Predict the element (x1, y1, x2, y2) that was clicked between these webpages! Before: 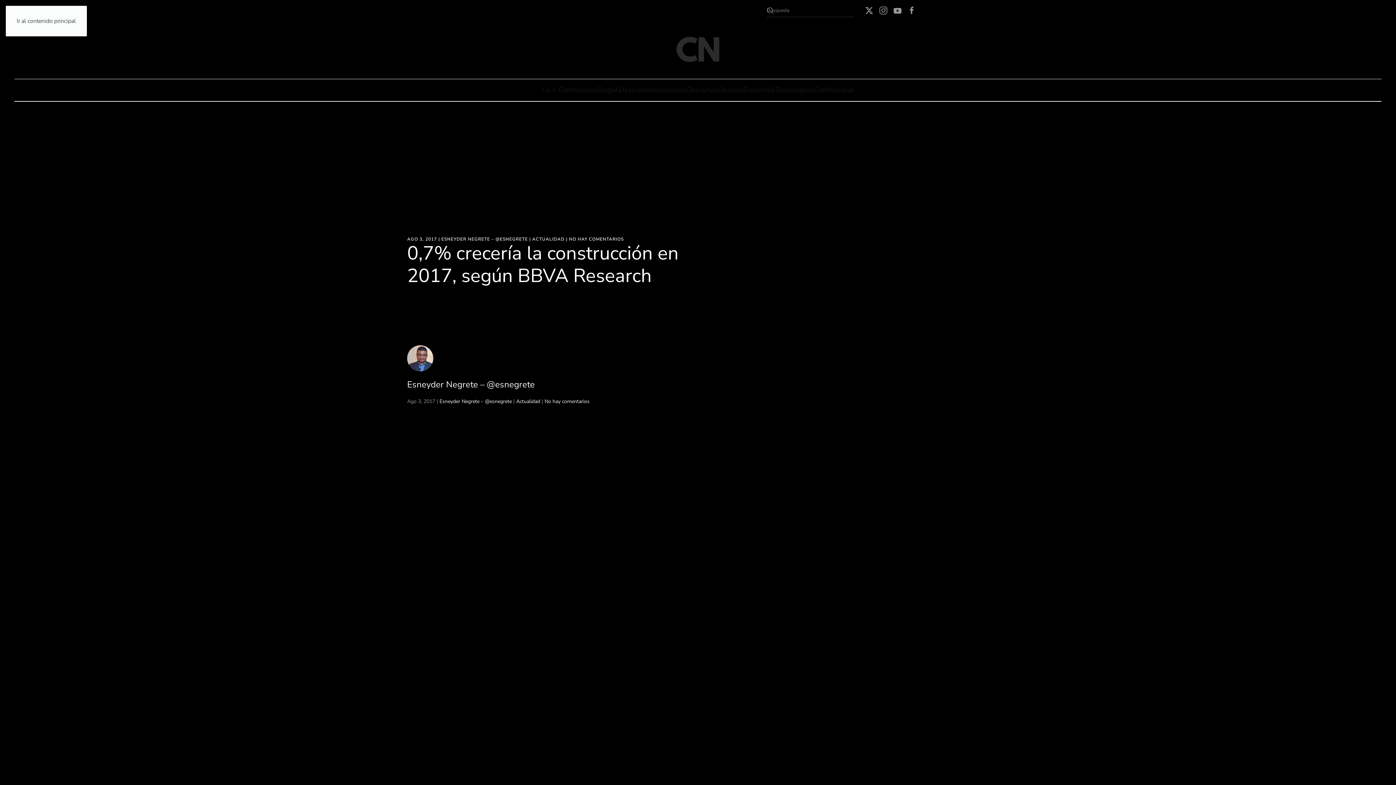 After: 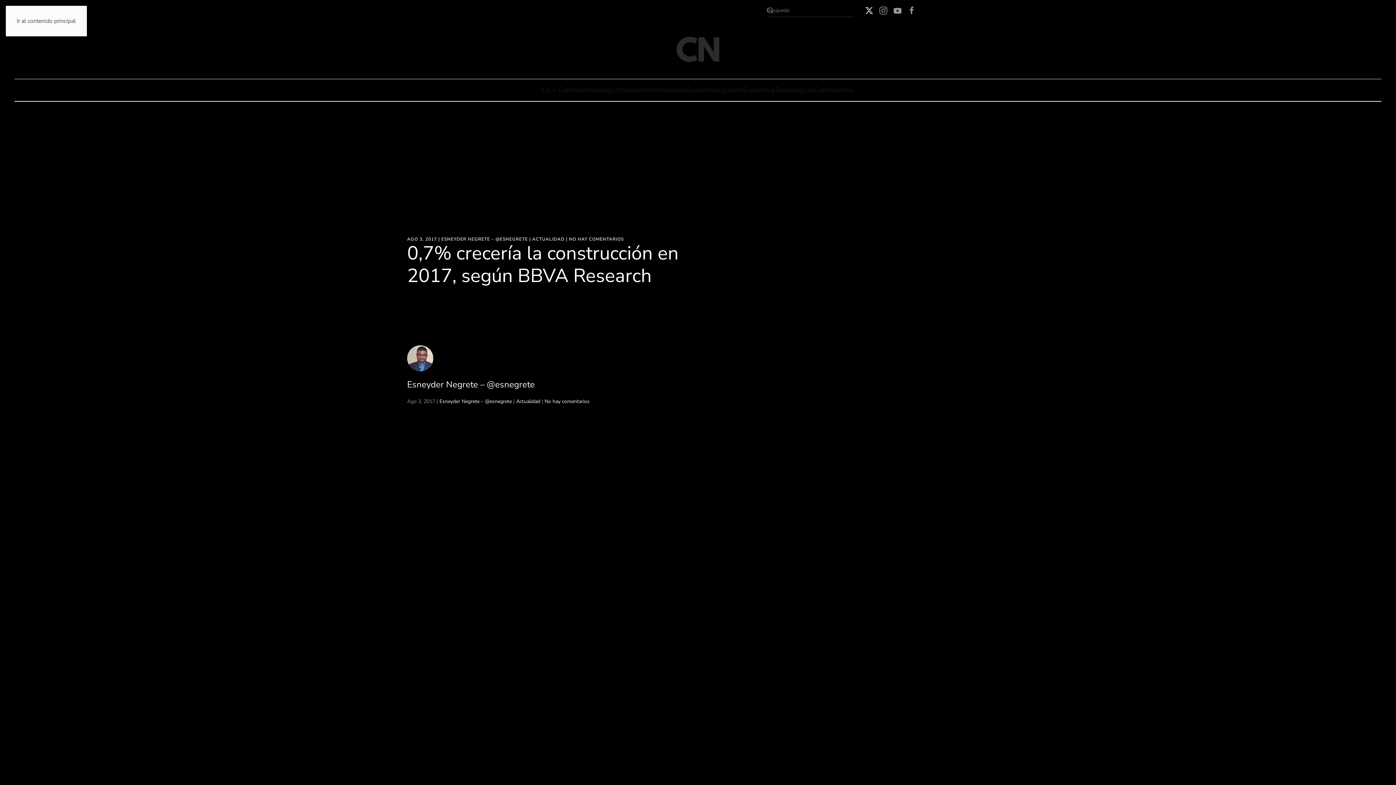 Action: bbox: (865, 6, 873, 13)